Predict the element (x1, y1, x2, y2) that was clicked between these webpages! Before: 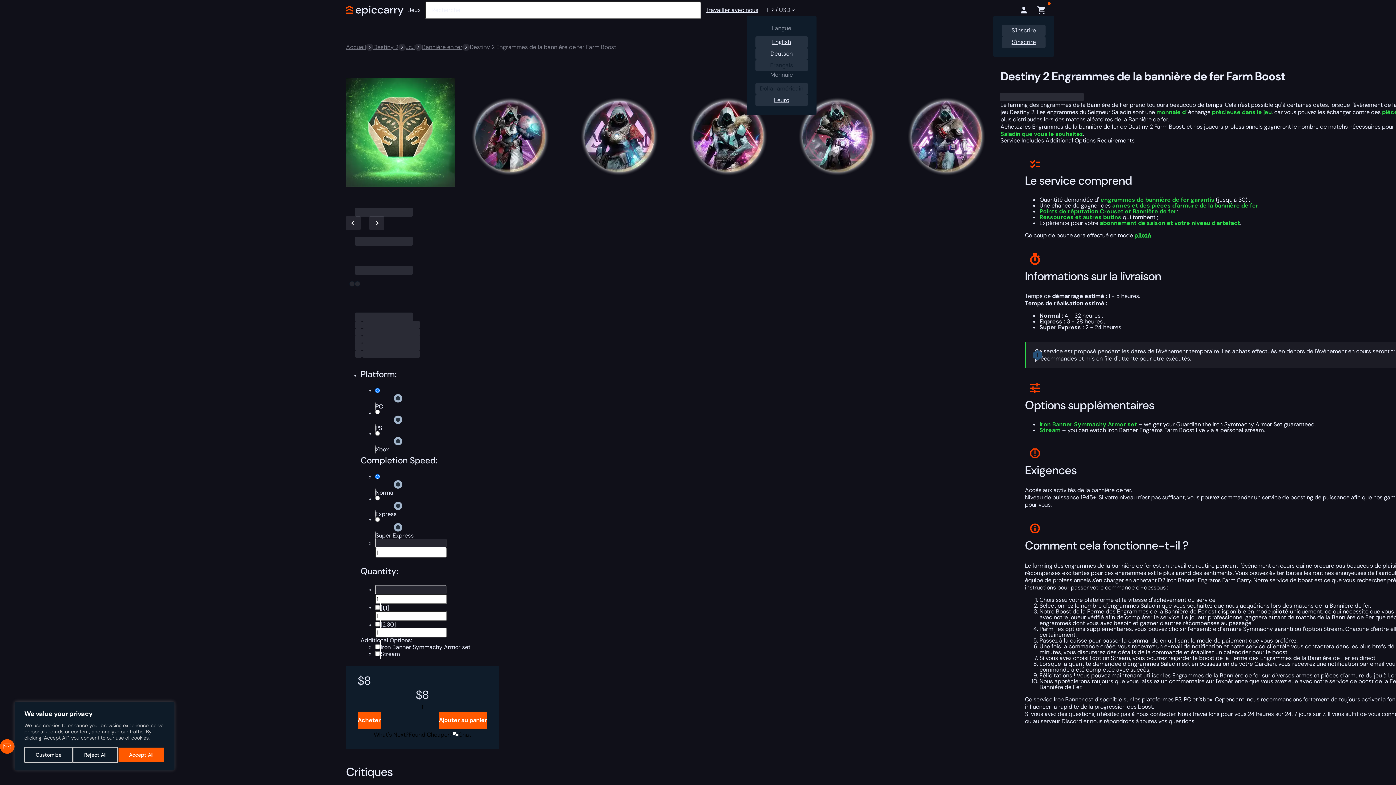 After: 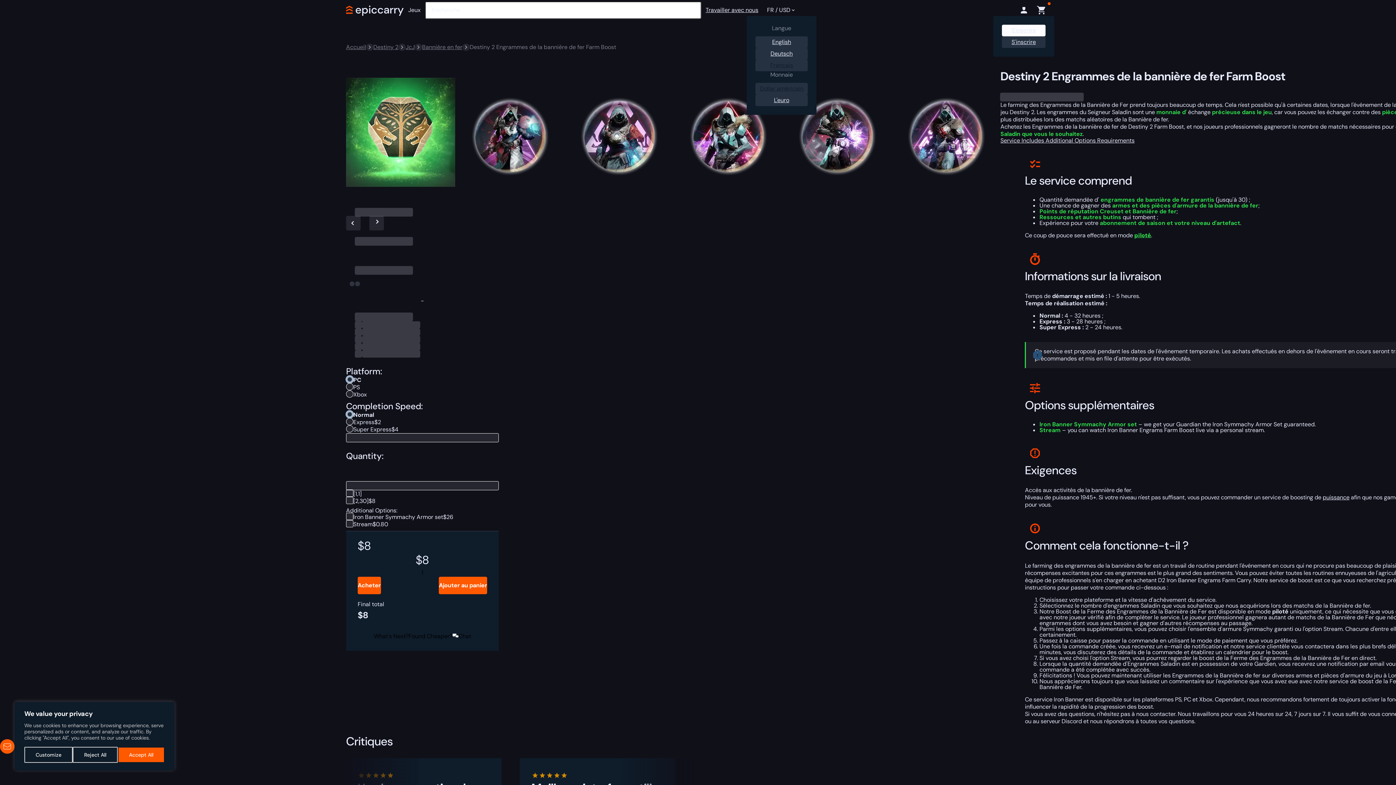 Action: bbox: (1002, 24, 1045, 36) label: S'inscrire